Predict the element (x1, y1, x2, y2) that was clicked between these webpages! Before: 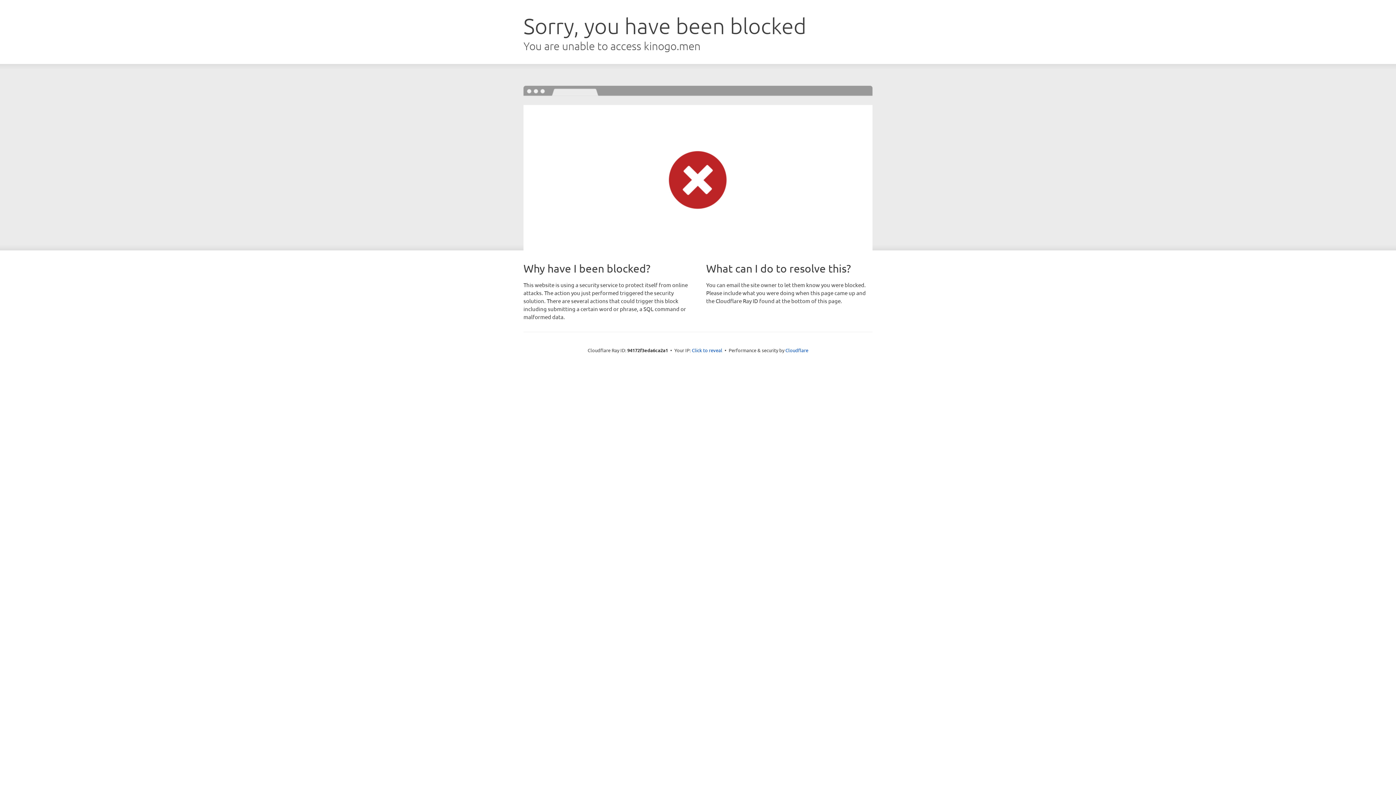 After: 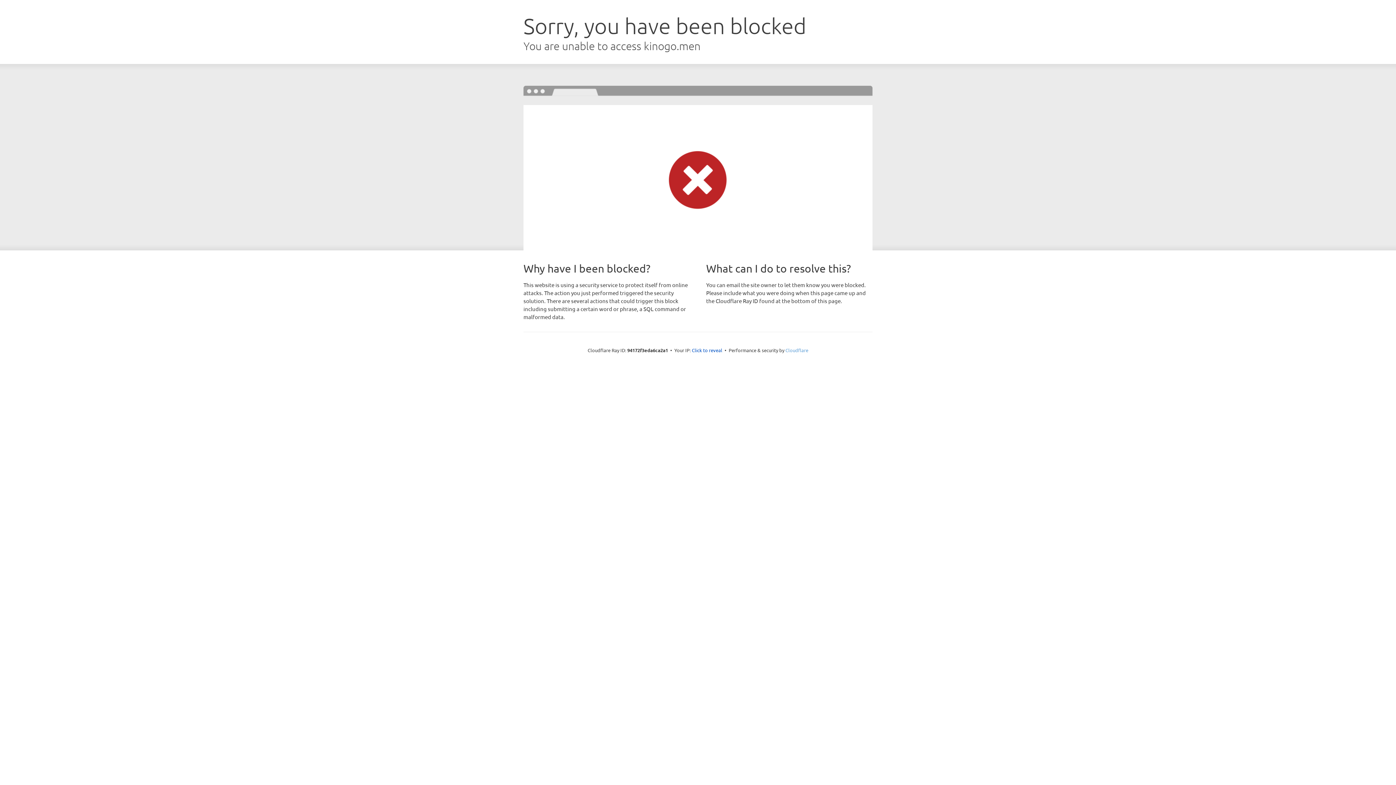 Action: label: Cloudflare bbox: (785, 347, 808, 353)